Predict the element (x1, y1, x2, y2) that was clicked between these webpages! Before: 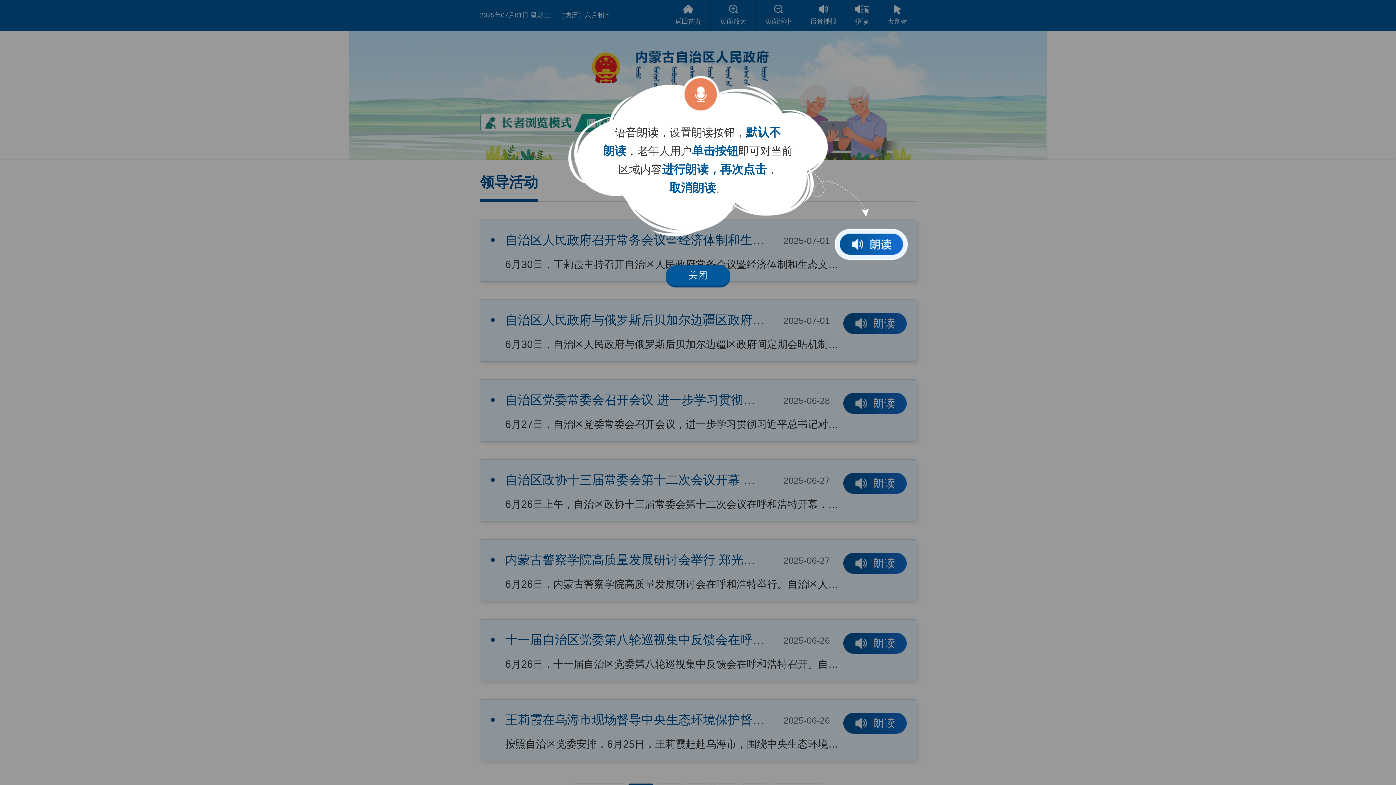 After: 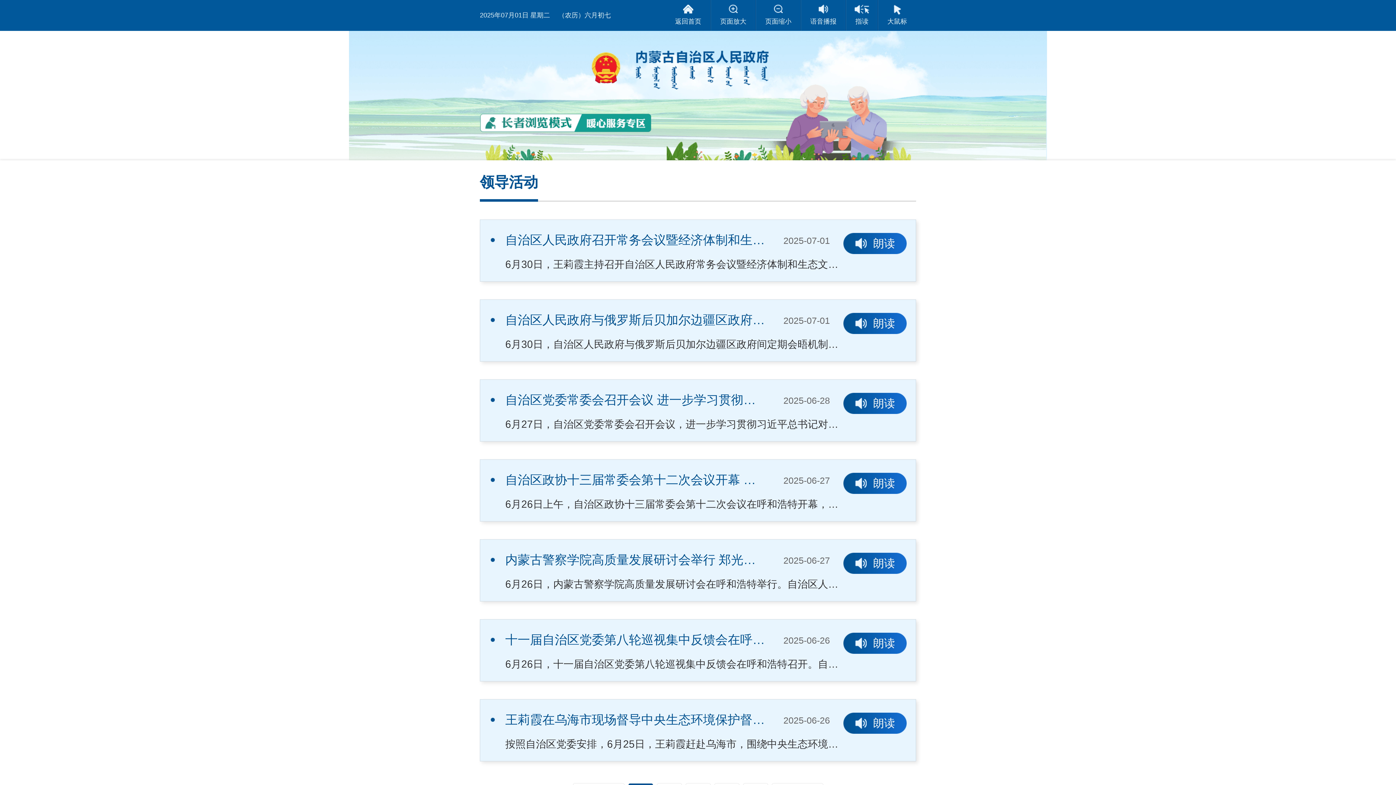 Action: label: 关闭 bbox: (665, 265, 730, 287)